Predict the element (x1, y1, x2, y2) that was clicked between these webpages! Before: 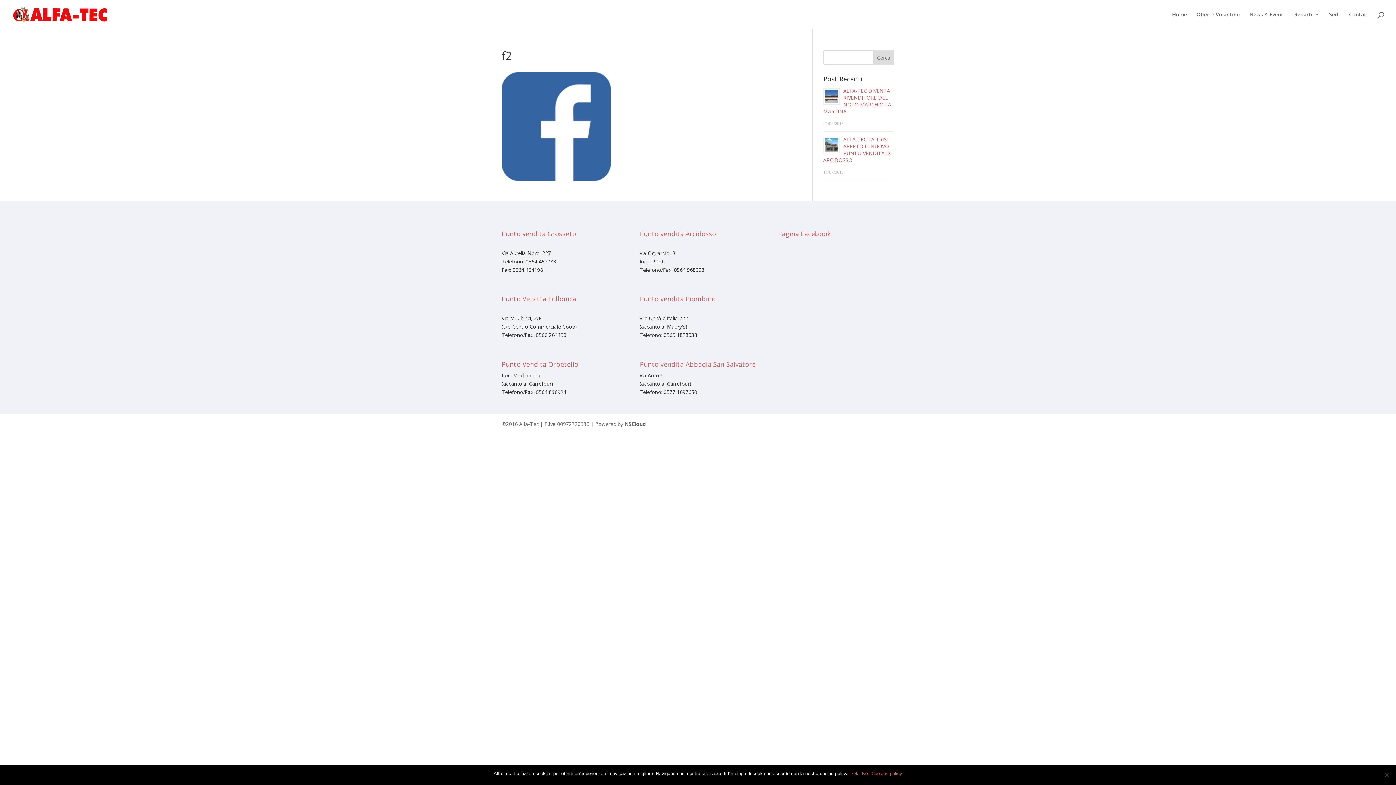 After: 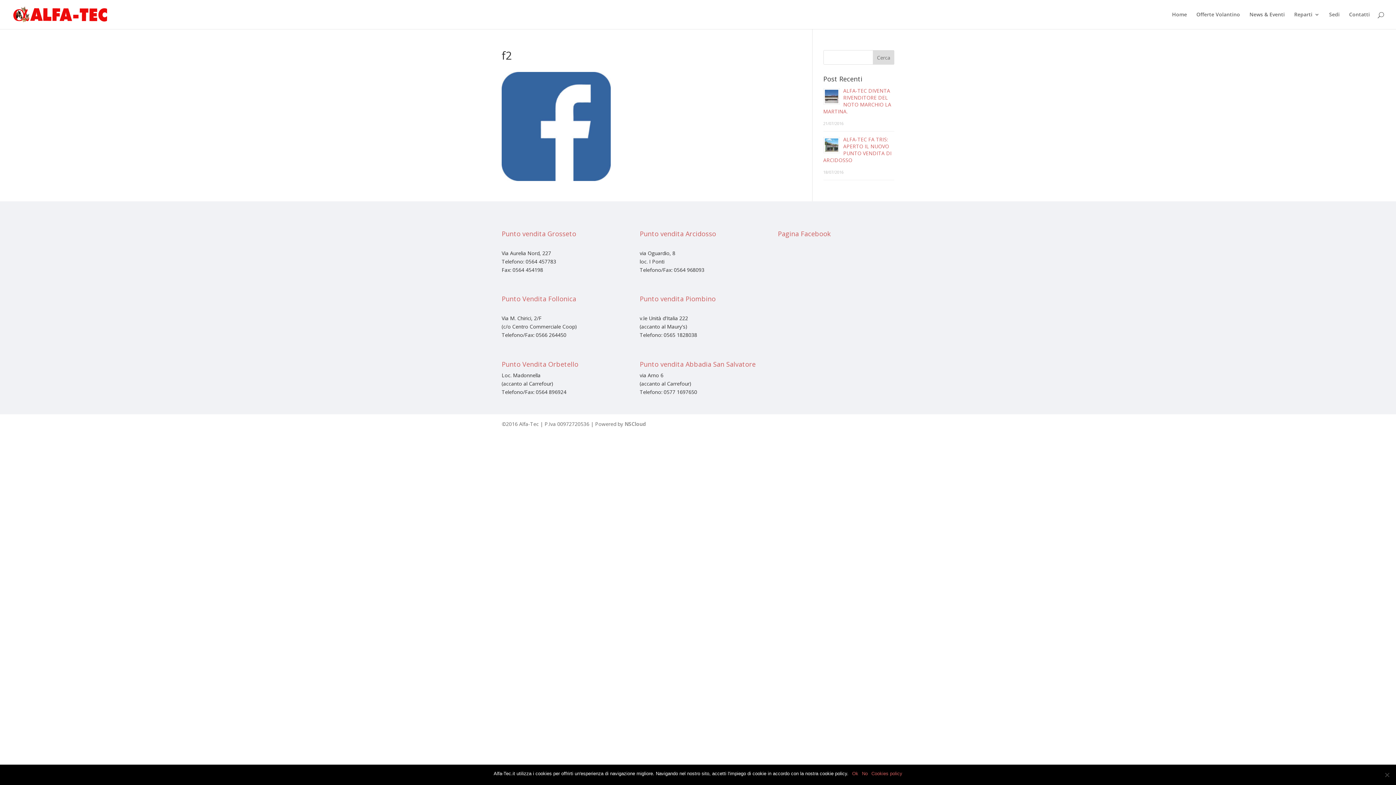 Action: label: NSCloud bbox: (624, 420, 646, 427)